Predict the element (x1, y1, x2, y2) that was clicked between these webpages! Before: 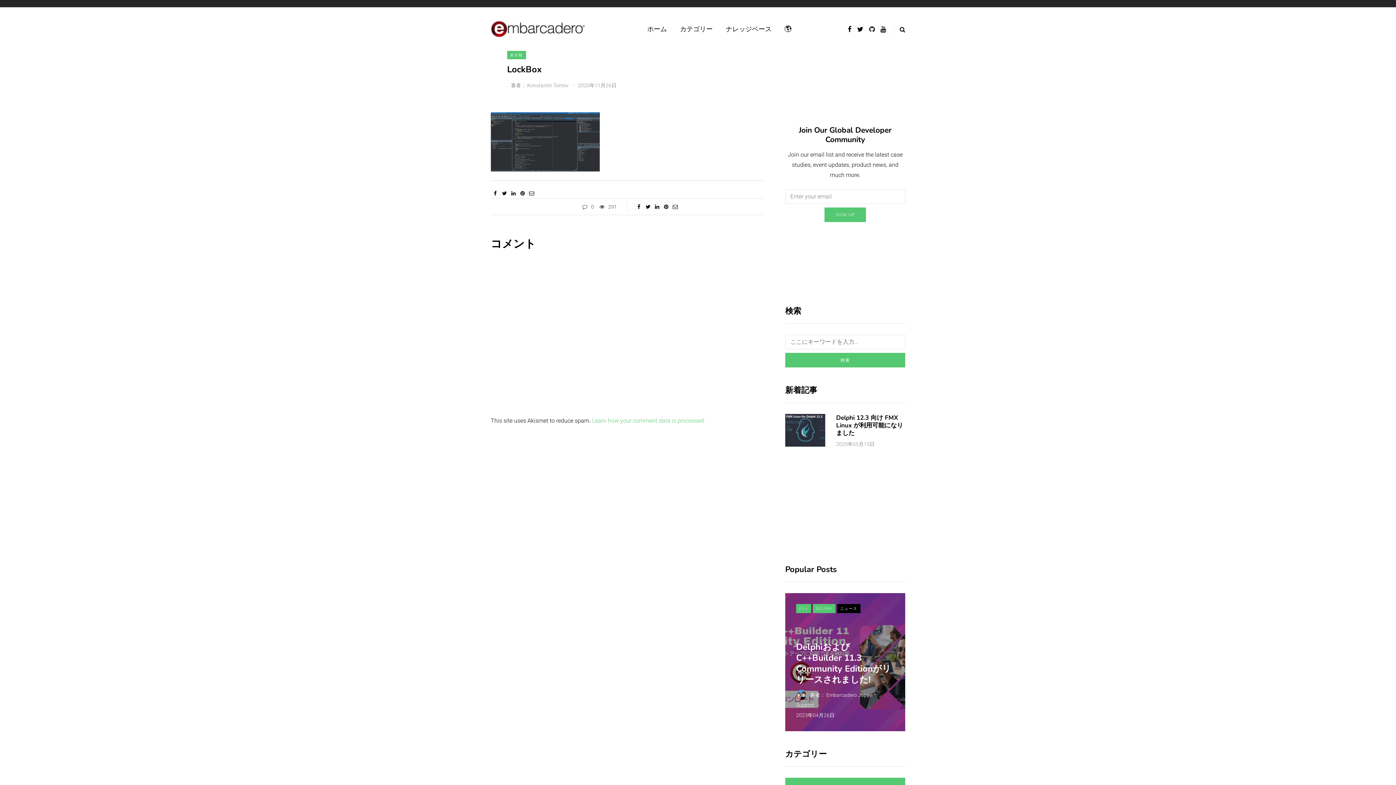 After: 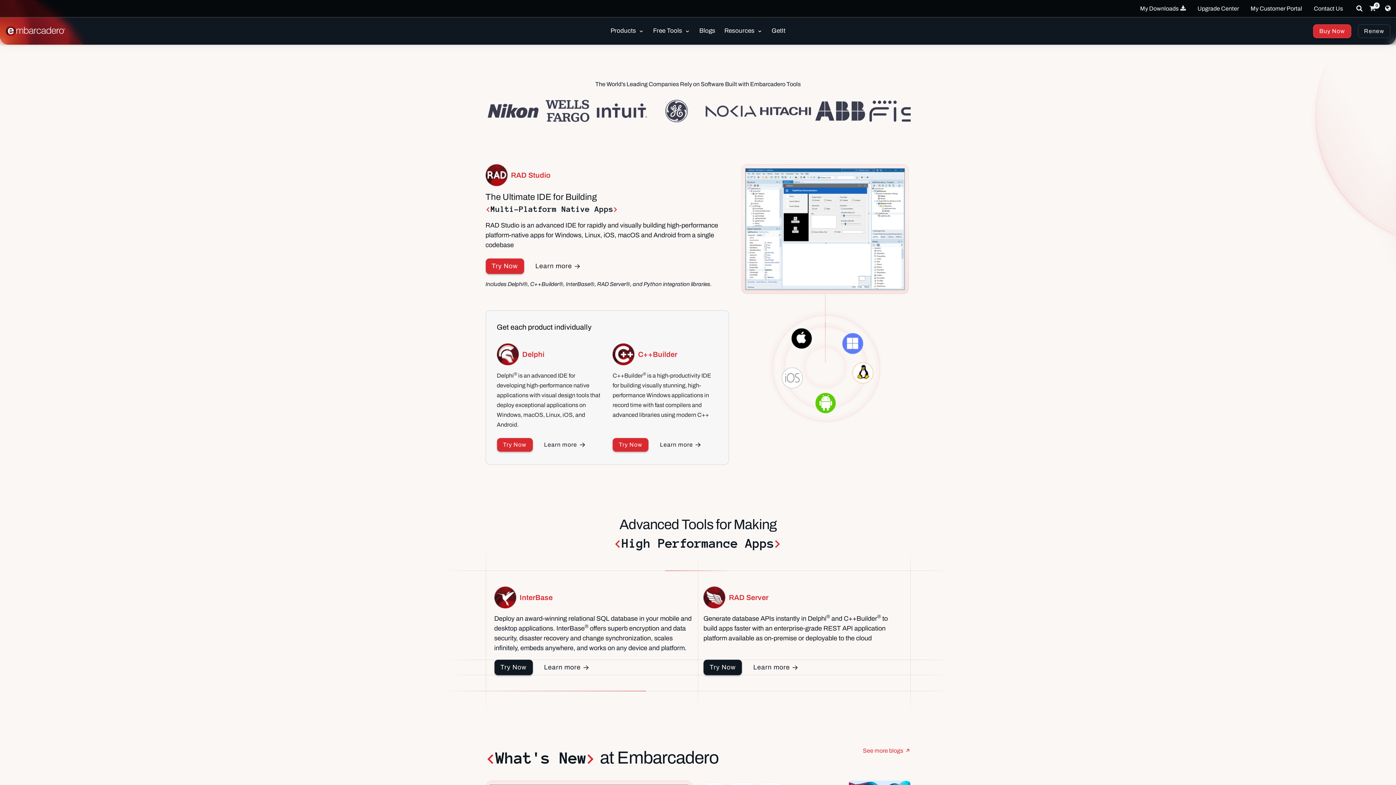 Action: bbox: (490, 25, 585, 32)